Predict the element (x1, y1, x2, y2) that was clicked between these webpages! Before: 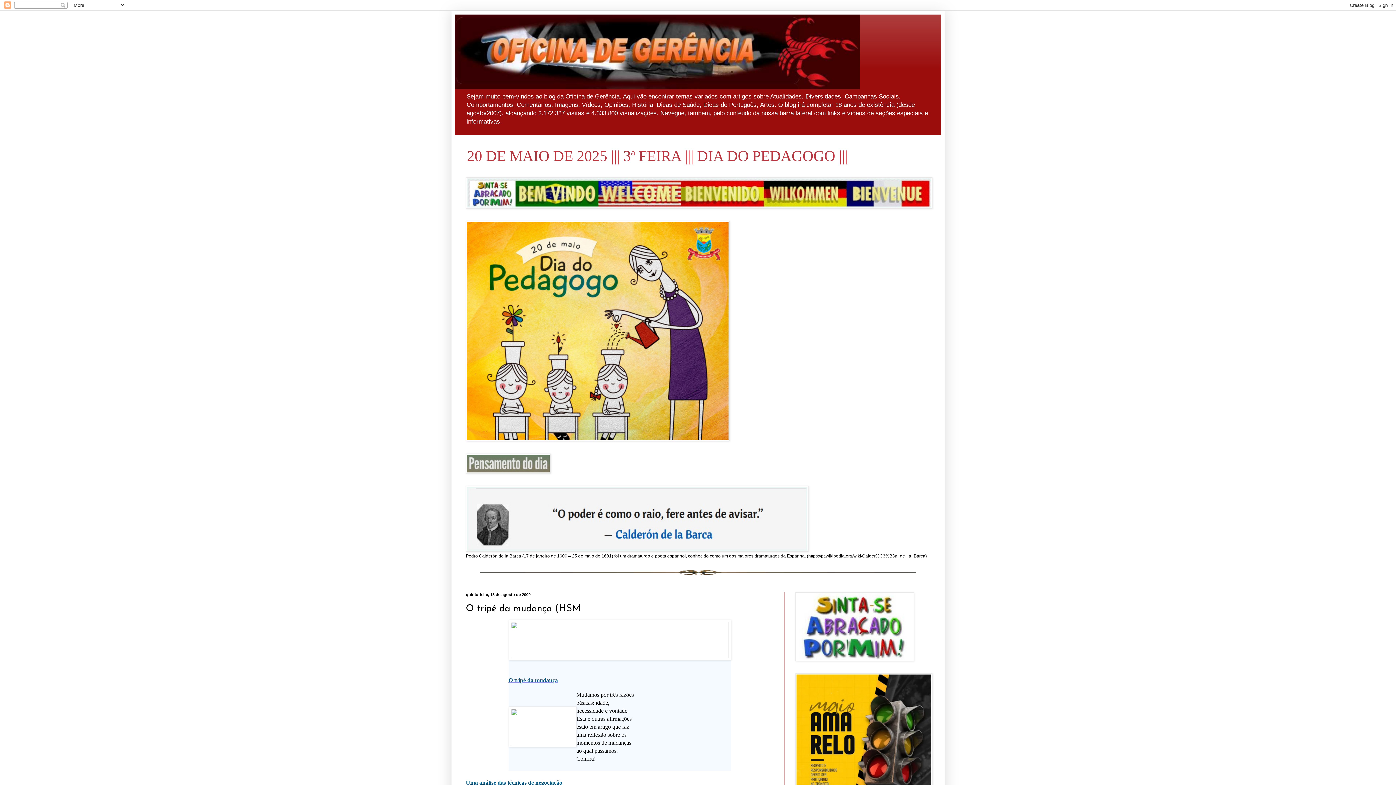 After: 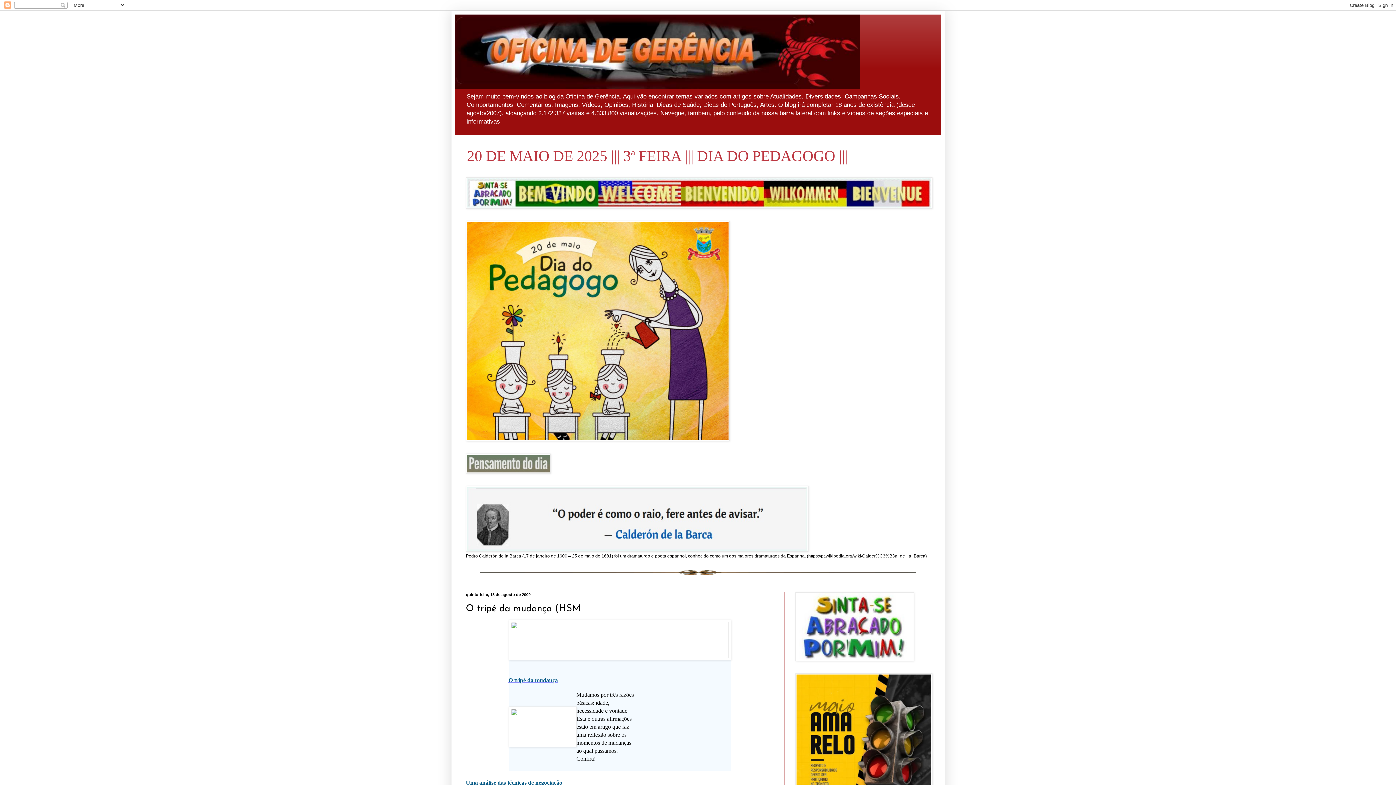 Action: bbox: (508, 740, 576, 746)